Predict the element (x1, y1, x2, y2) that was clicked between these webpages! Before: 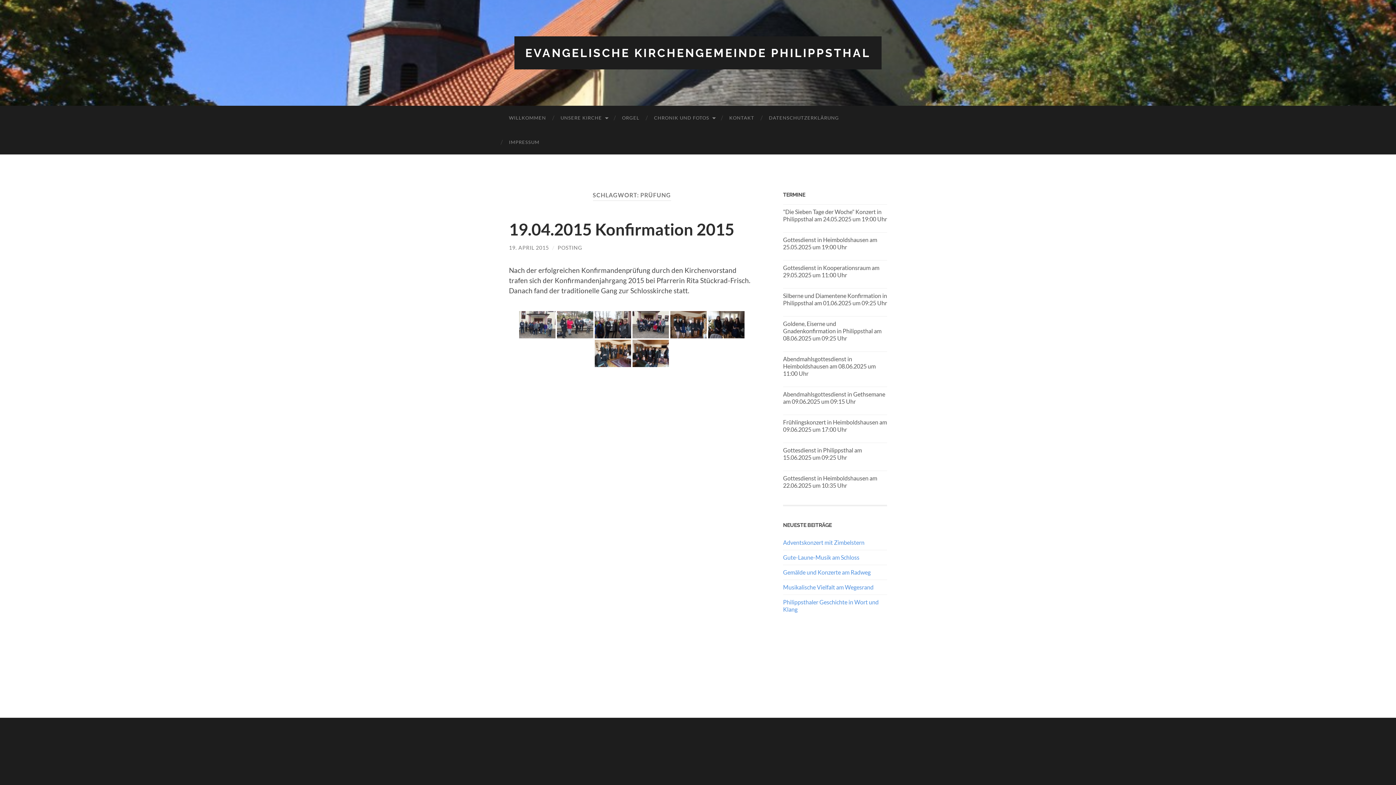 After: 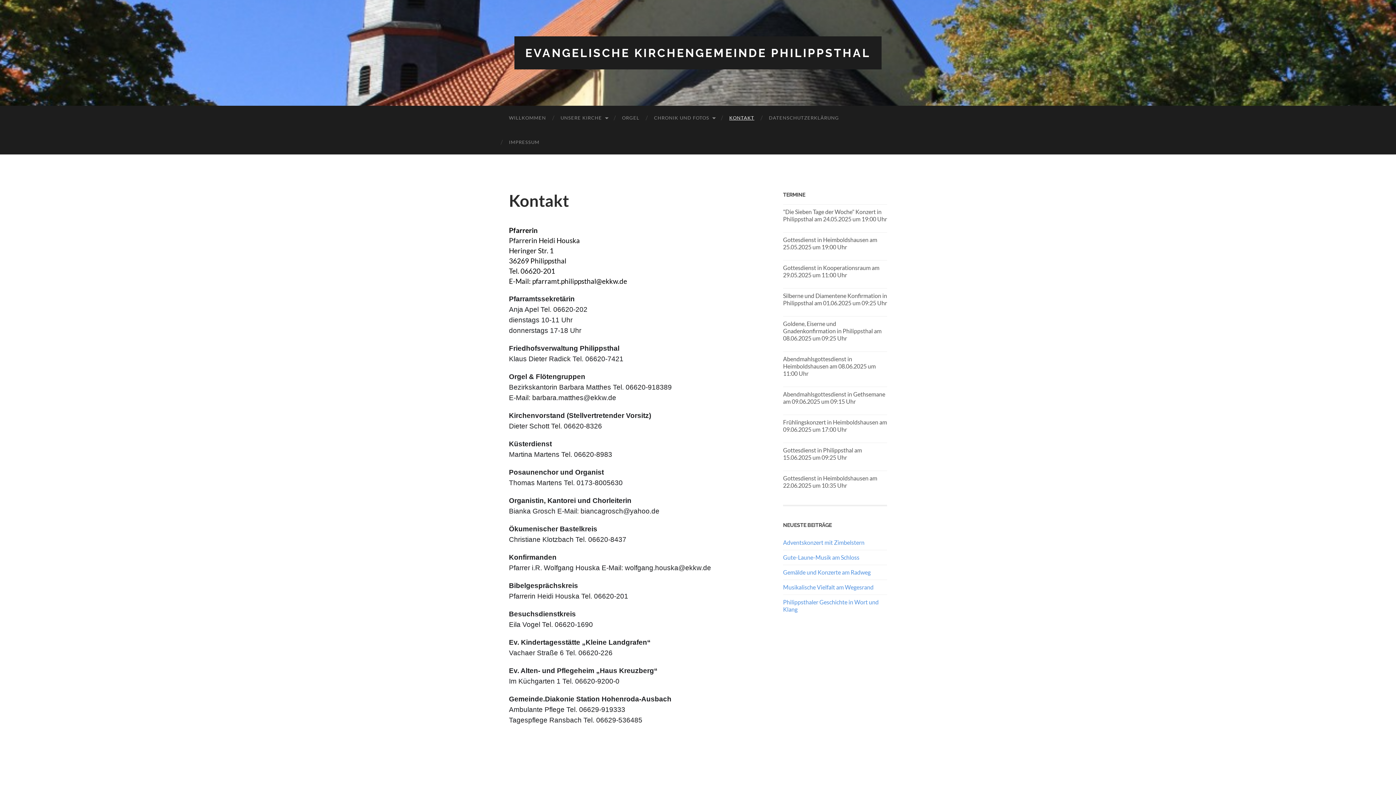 Action: label: KONTAKT bbox: (722, 105, 761, 130)